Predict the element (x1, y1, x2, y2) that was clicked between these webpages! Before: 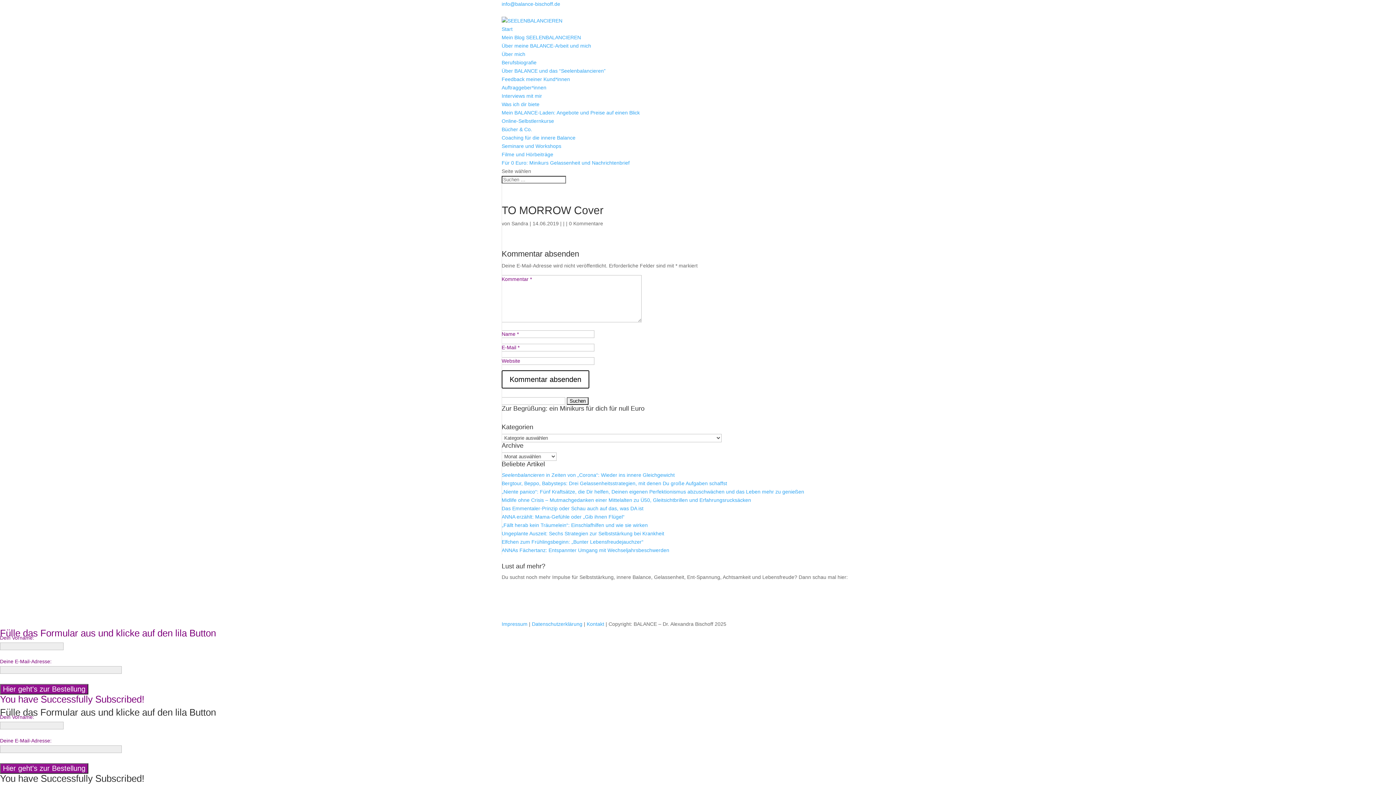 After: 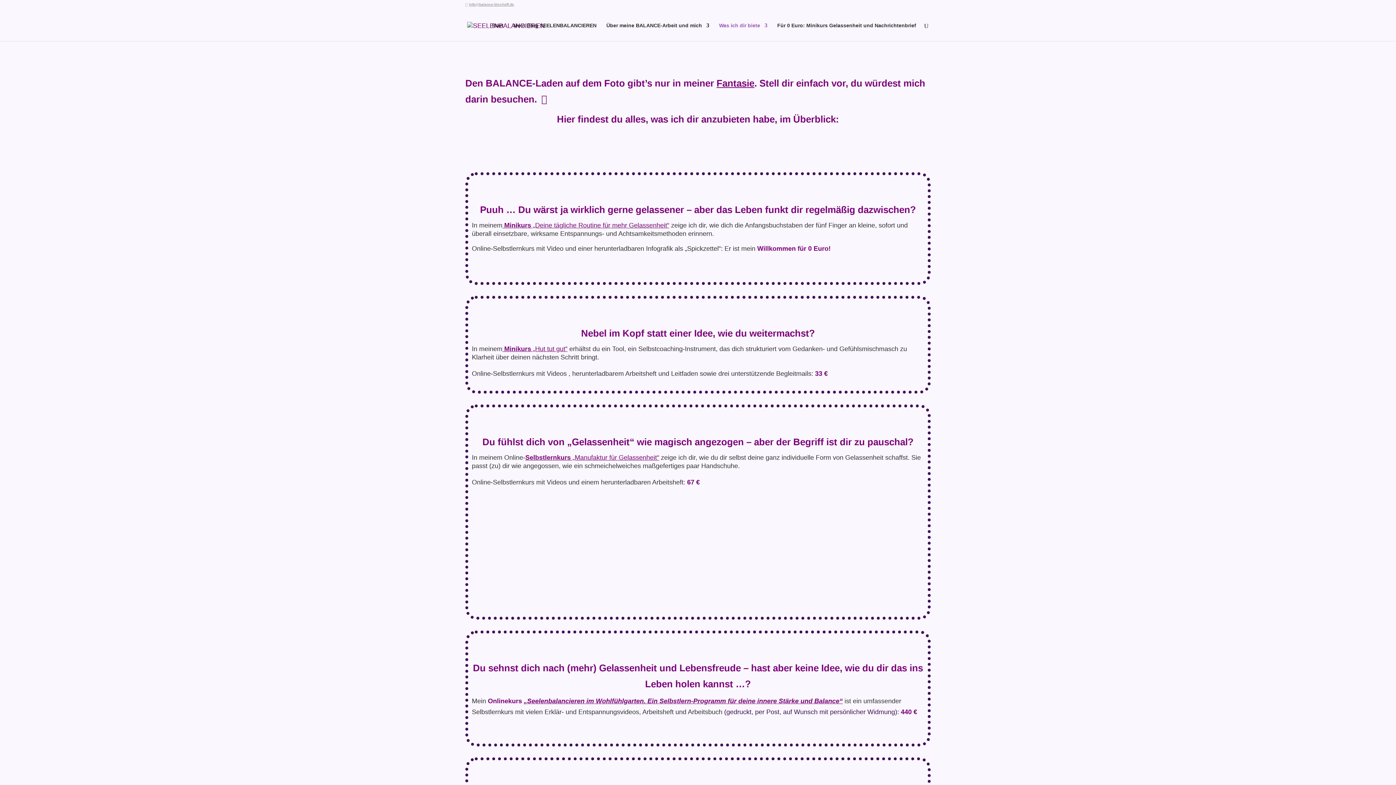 Action: label: Mein BALANCE-Laden: Angebote und Preise auf einen Blick bbox: (501, 109, 640, 115)